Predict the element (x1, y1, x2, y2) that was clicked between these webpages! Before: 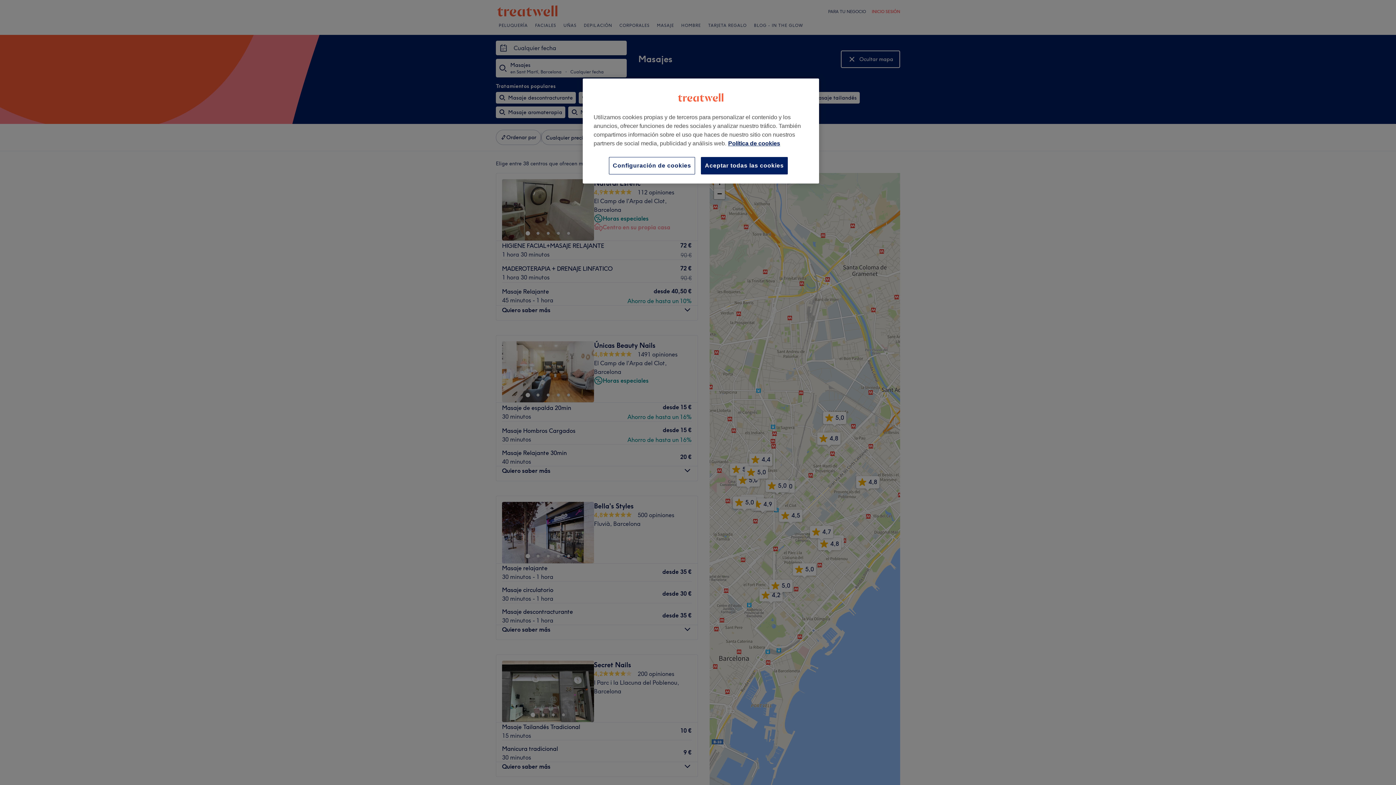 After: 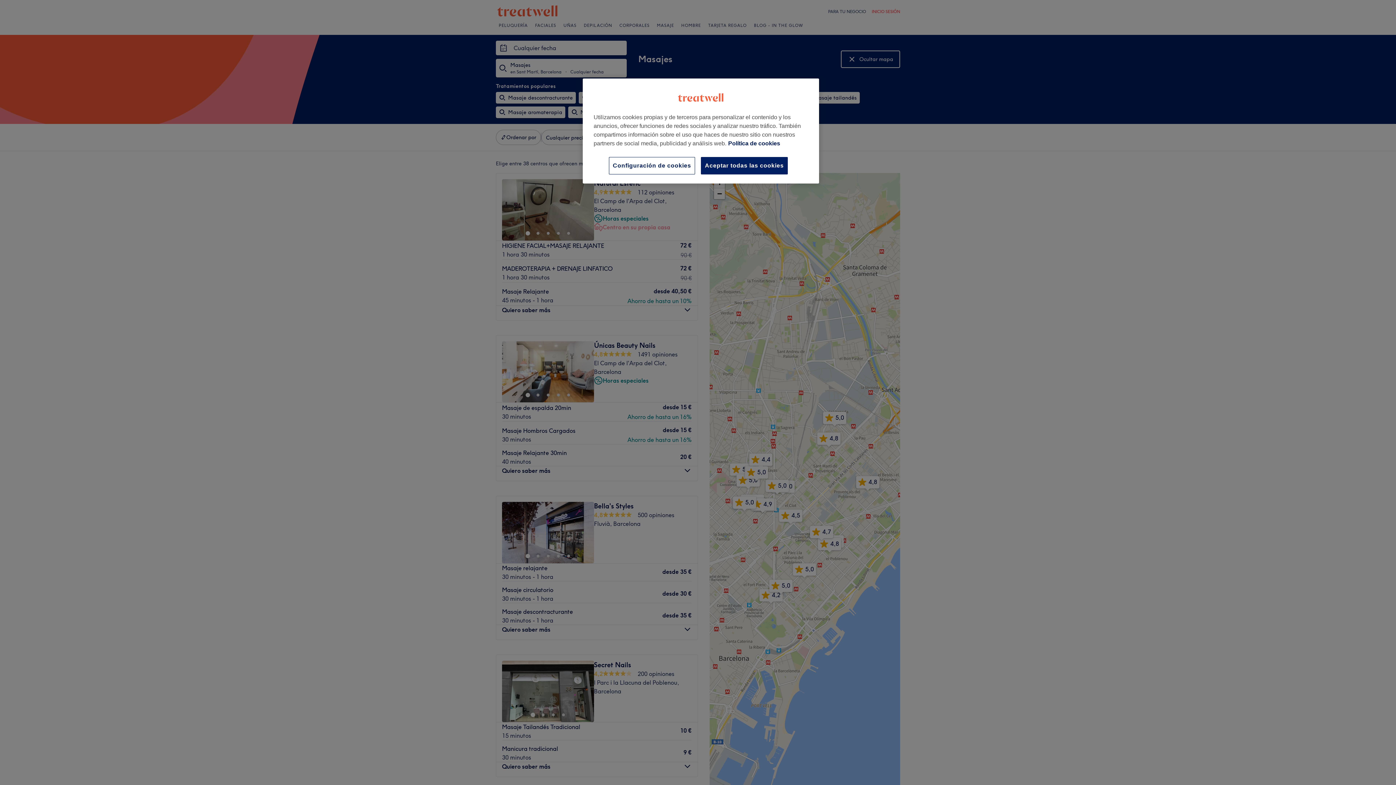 Action: bbox: (728, 140, 780, 146) label: Más información sobre su privacidad, se abre en una nueva pestaña